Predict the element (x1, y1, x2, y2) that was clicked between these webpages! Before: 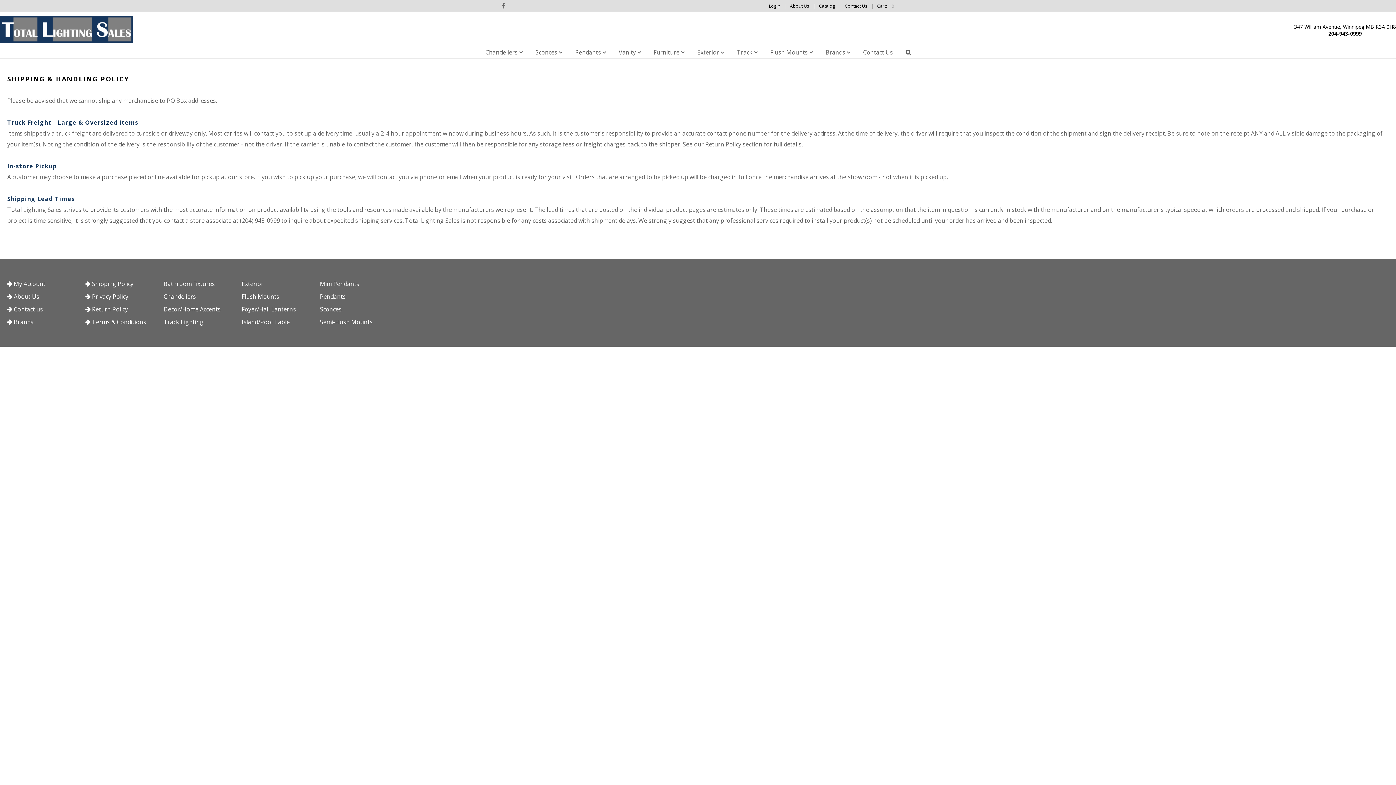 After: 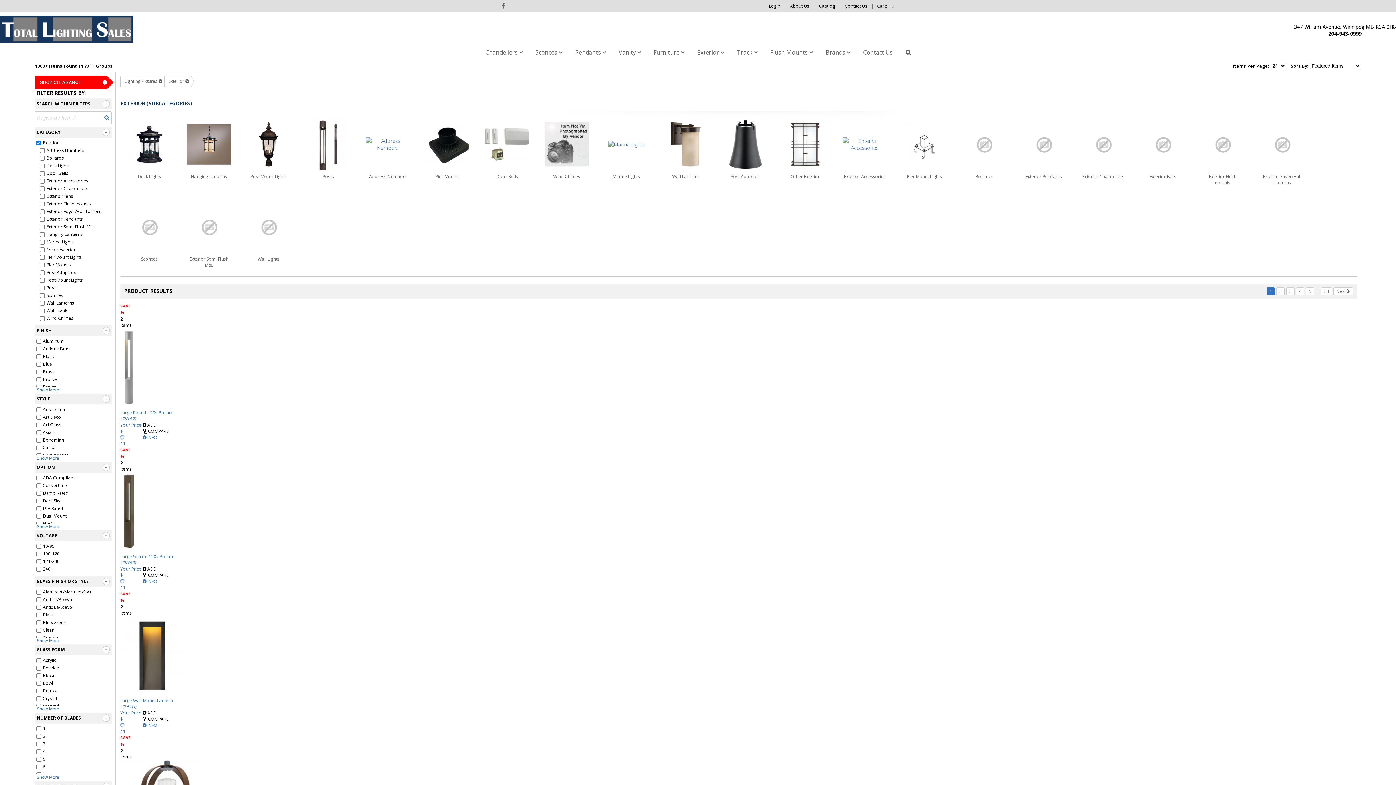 Action: label: Exterior bbox: (241, 280, 263, 288)